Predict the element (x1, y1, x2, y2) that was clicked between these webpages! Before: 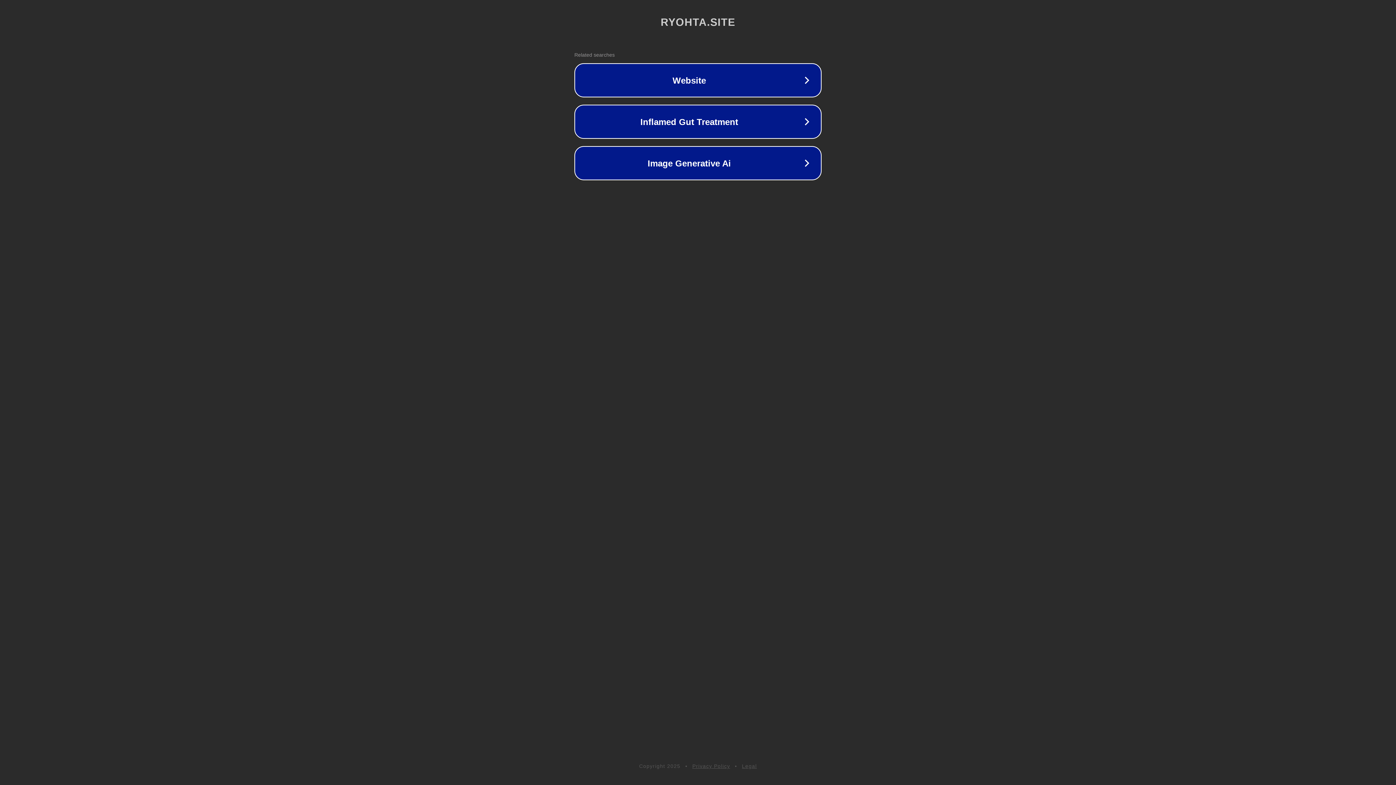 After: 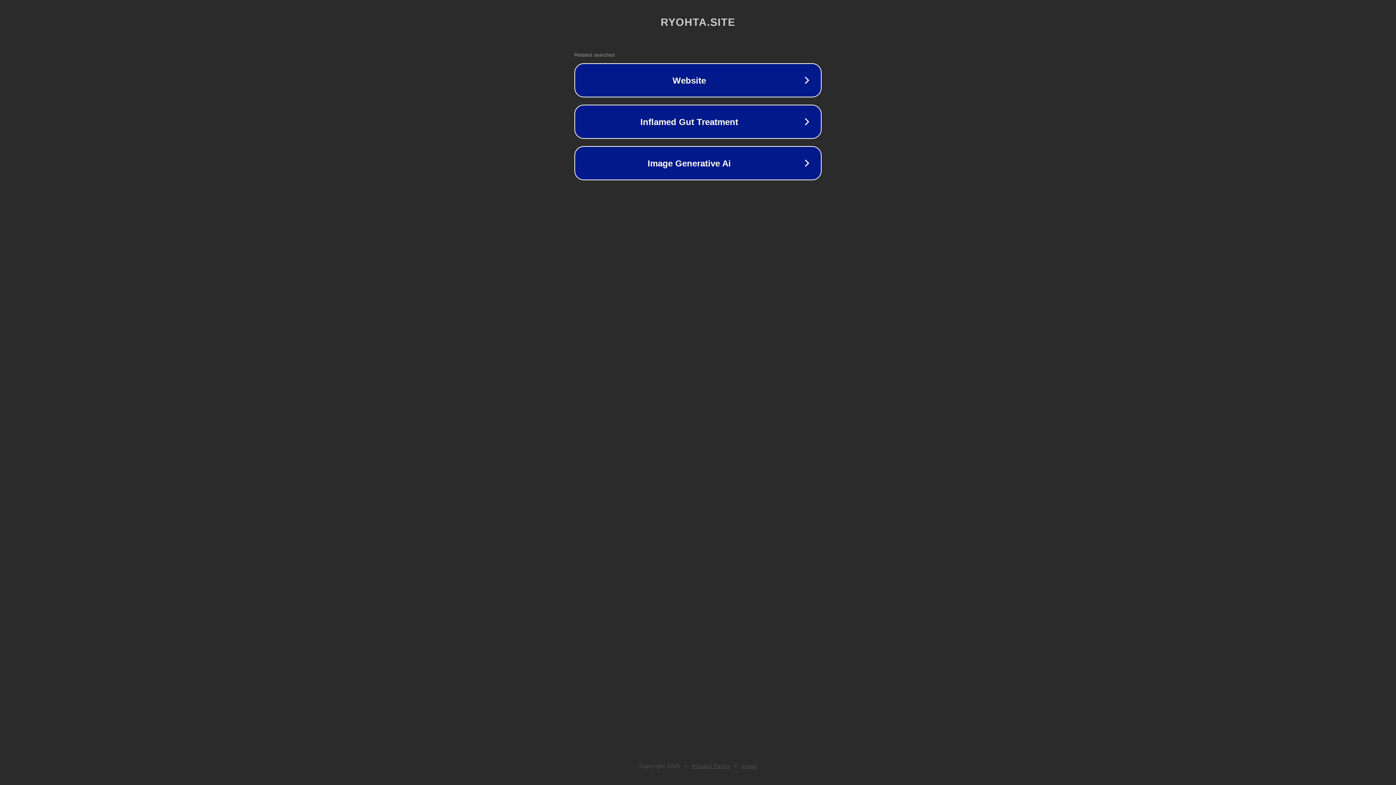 Action: label: Privacy Policy bbox: (692, 763, 730, 769)